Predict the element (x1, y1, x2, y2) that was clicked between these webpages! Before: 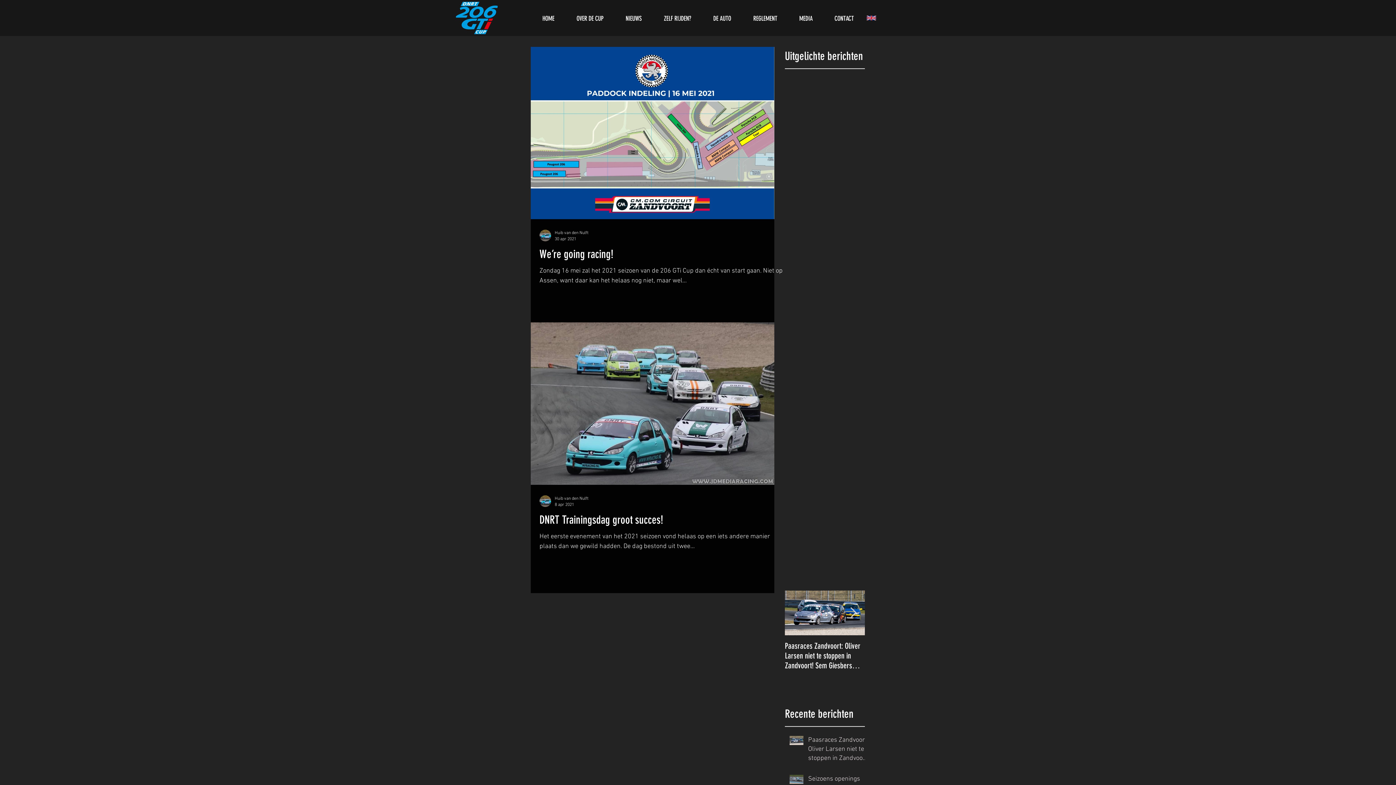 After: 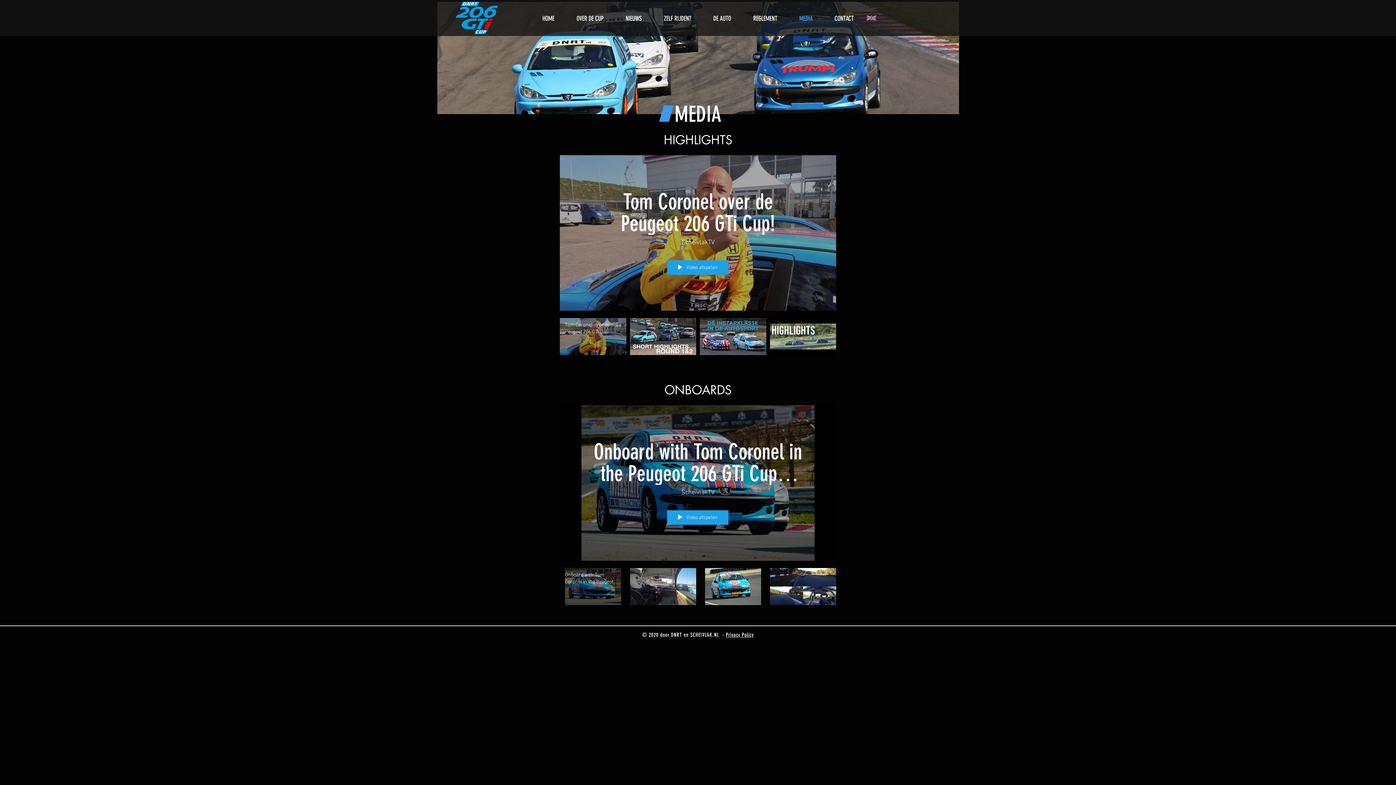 Action: bbox: (788, 3, 823, 33) label: MEDIA